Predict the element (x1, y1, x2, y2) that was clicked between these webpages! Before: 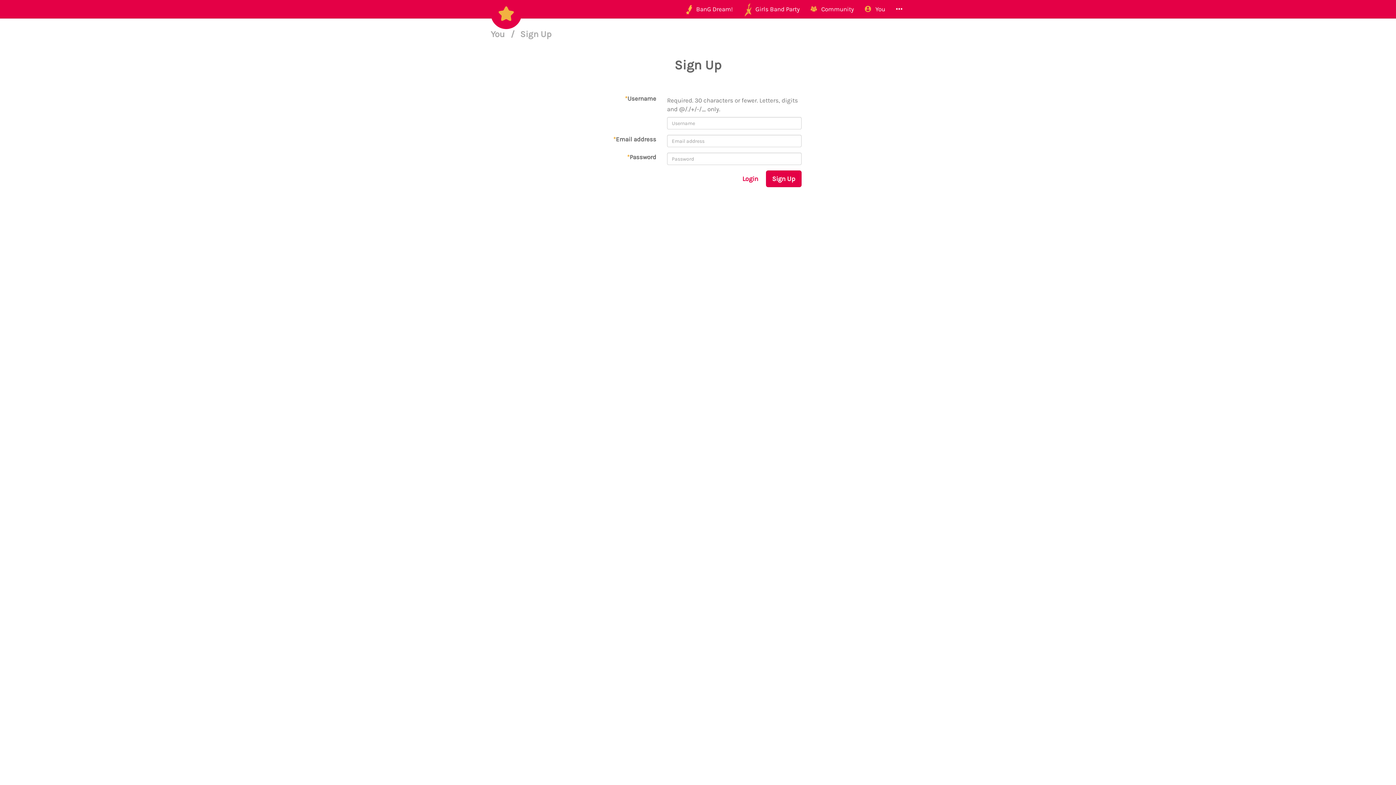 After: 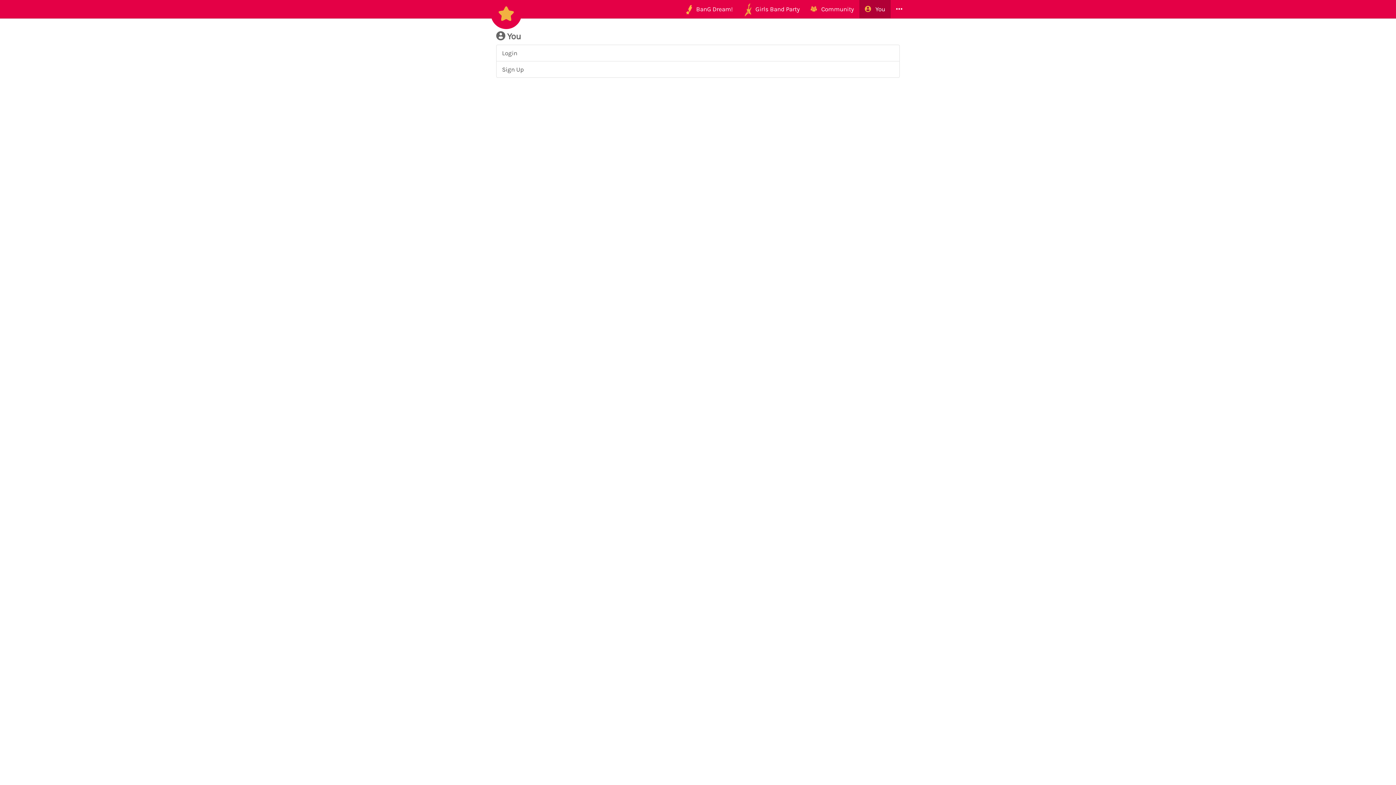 Action: bbox: (490, 29, 507, 39) label: You 